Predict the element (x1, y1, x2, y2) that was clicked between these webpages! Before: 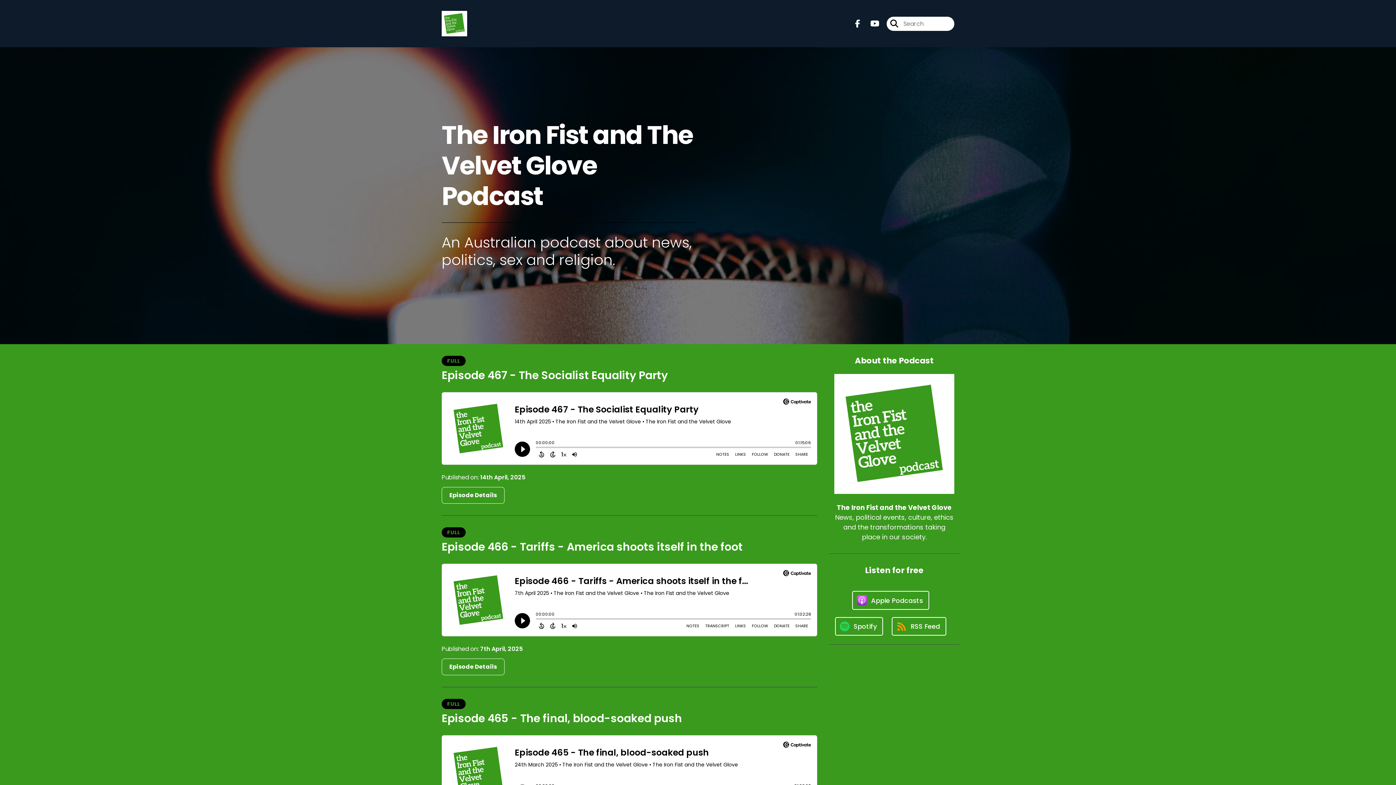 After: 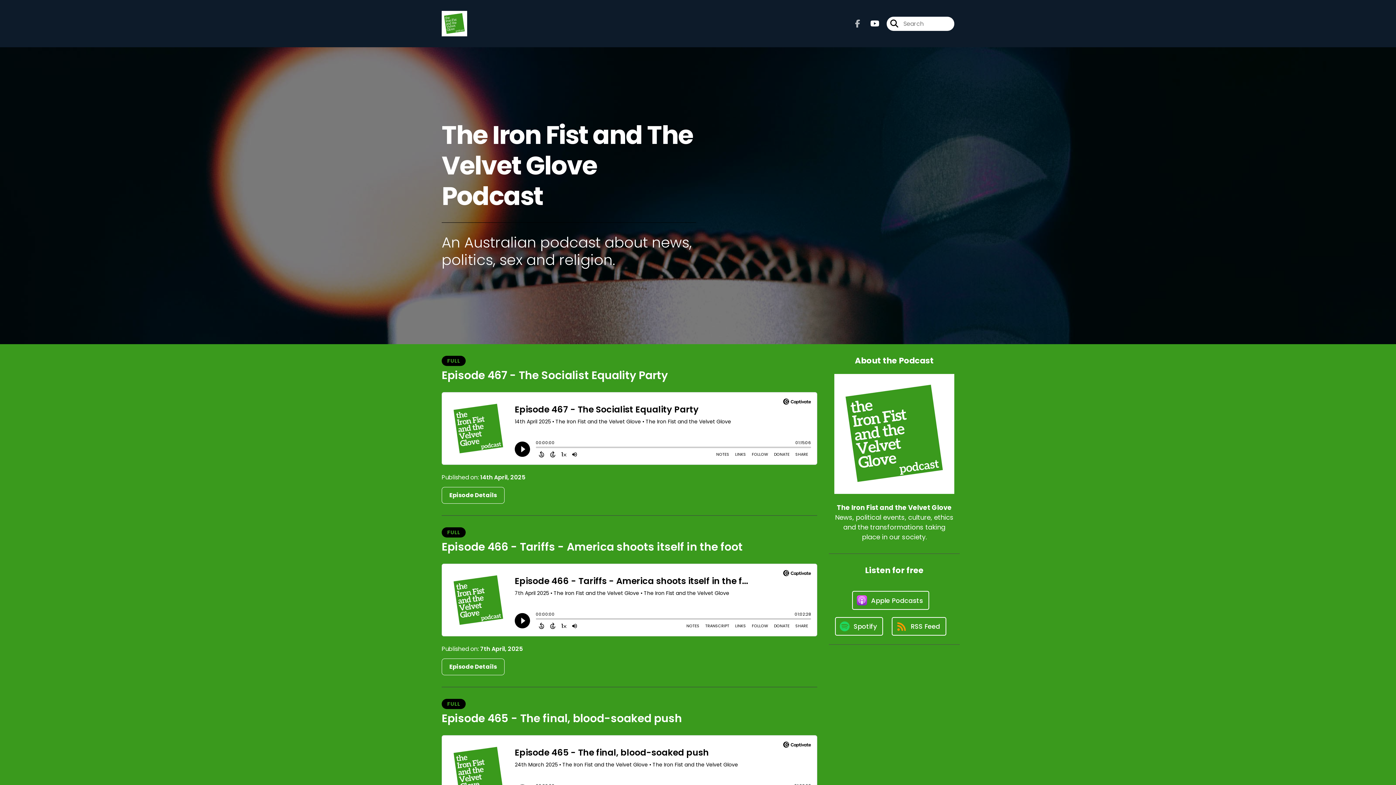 Action: bbox: (855, 18, 860, 29) label: The Iron Fist and the Velvet Glove's Facebook page